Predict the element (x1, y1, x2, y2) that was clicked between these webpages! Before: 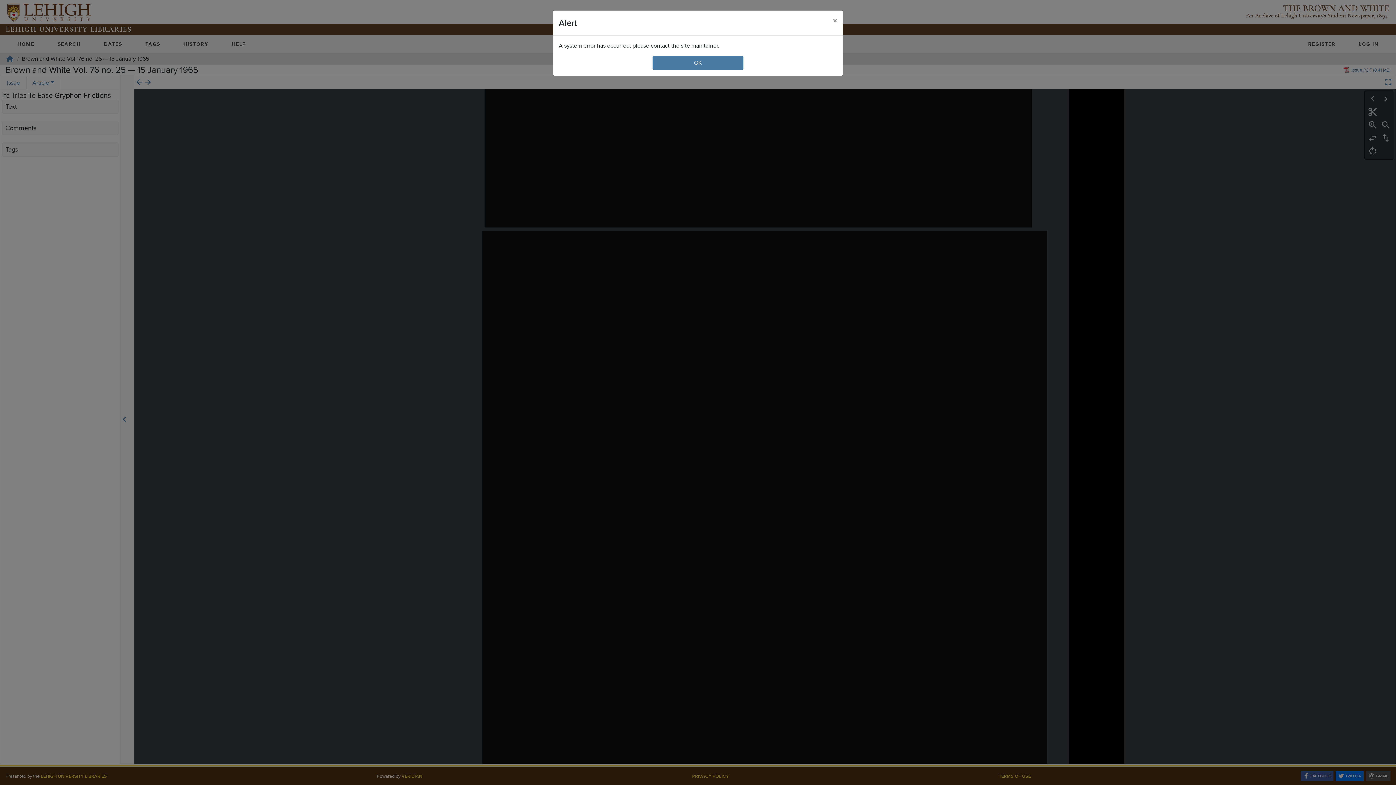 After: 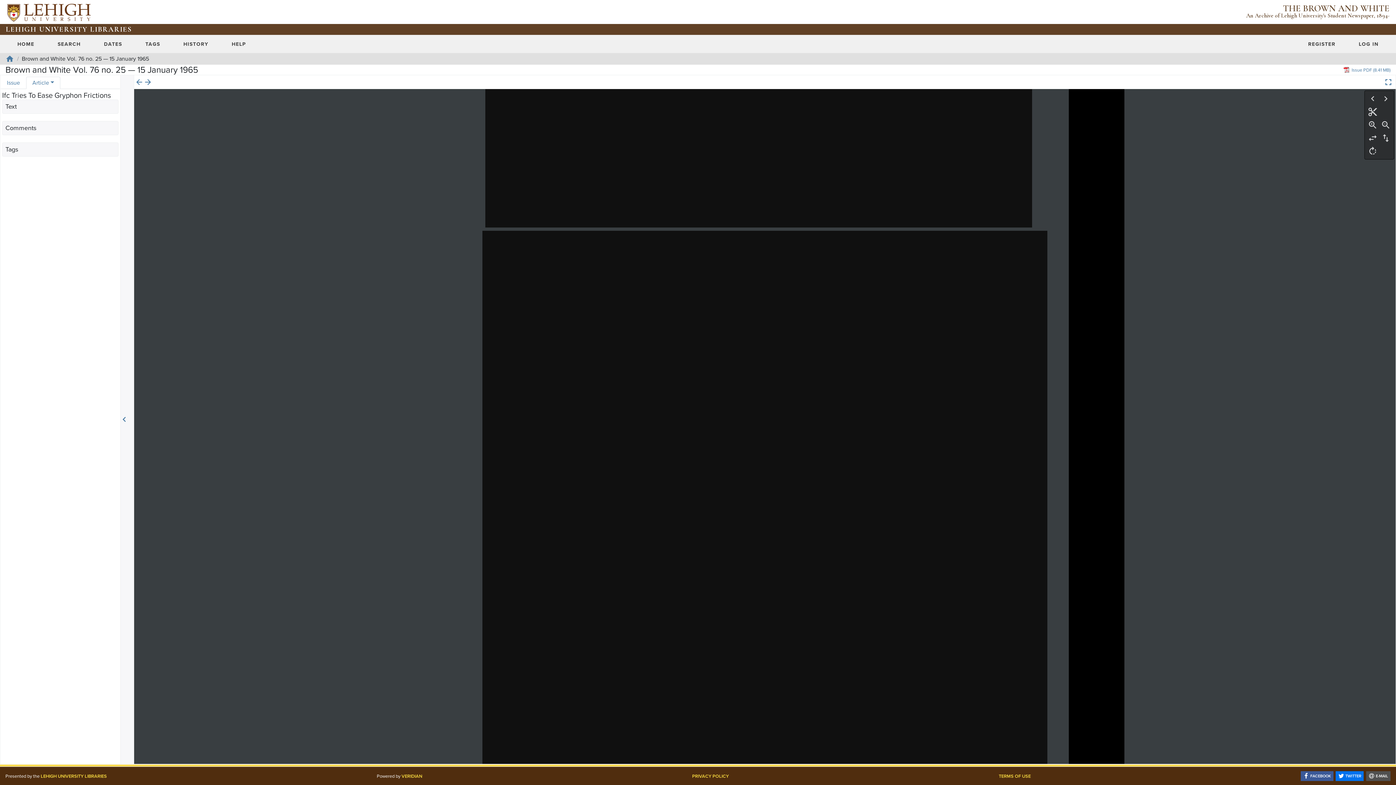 Action: label: Close bbox: (827, 10, 843, 30)